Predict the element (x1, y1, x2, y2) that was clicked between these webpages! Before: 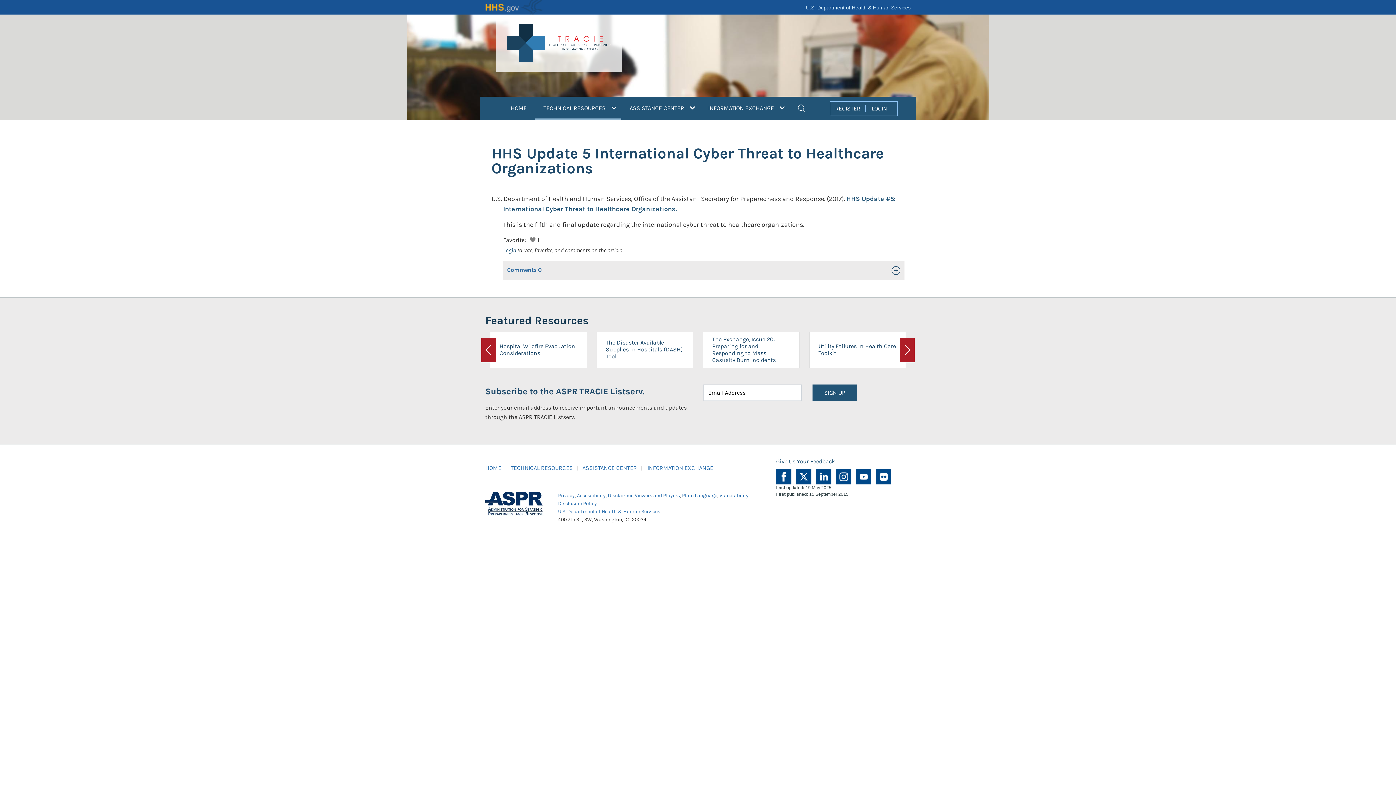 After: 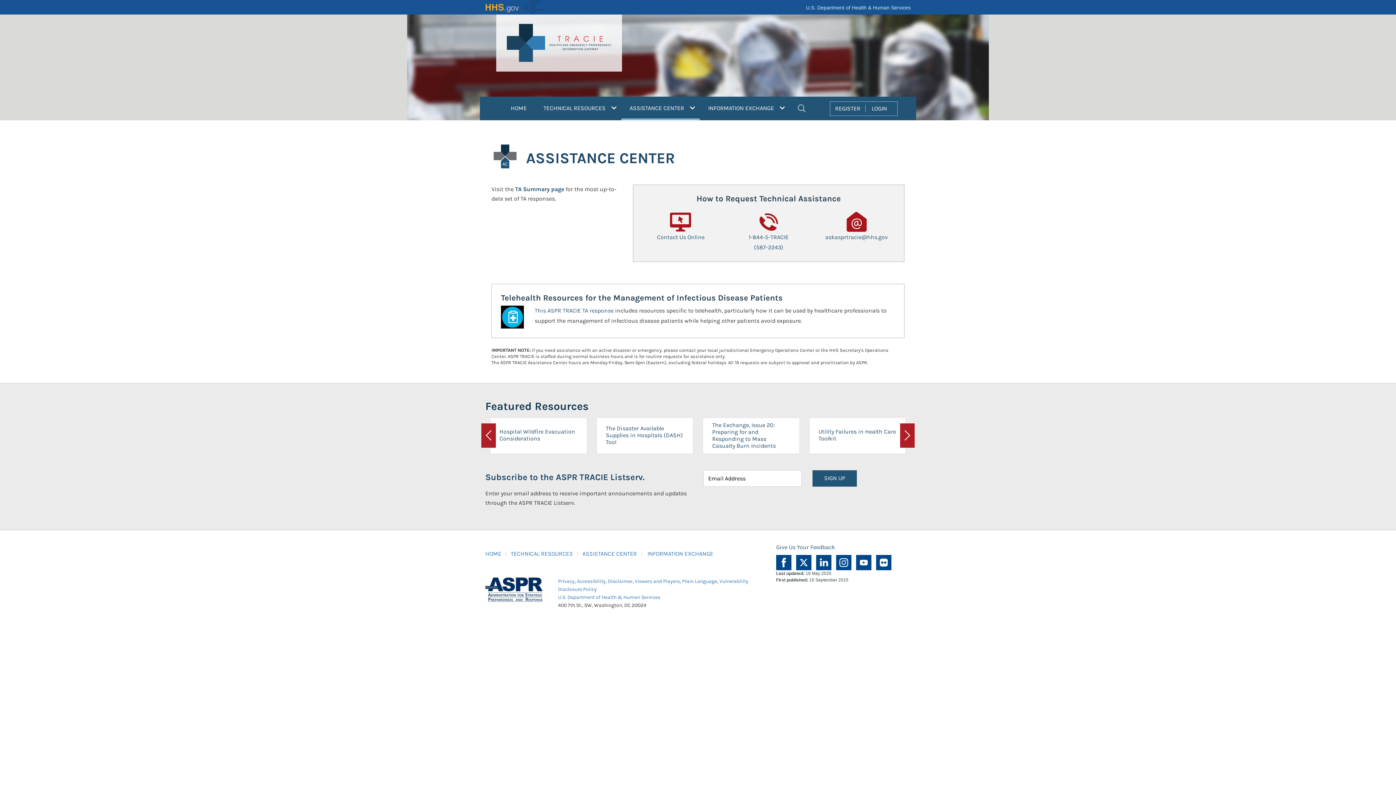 Action: label: ASSISTANCE CENTER bbox: (582, 464, 637, 471)